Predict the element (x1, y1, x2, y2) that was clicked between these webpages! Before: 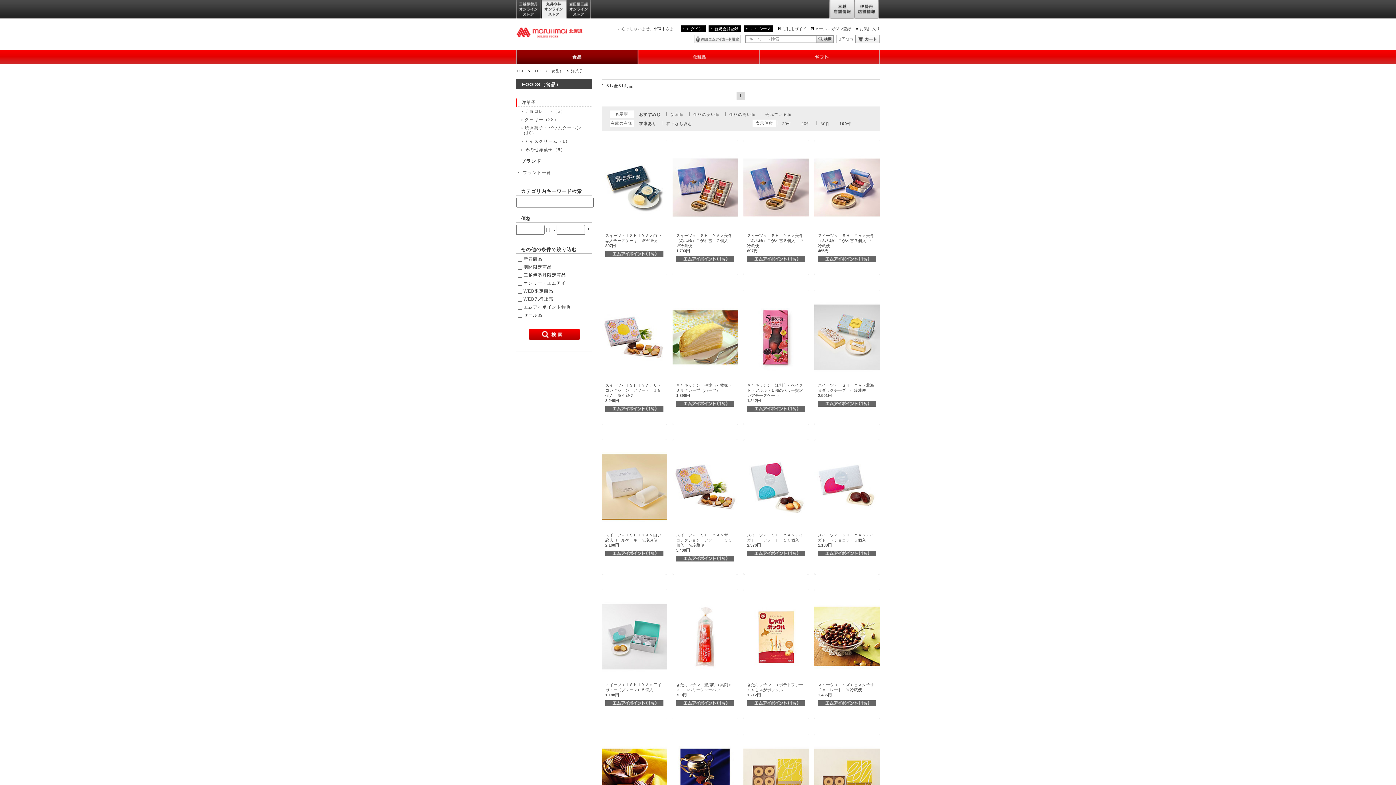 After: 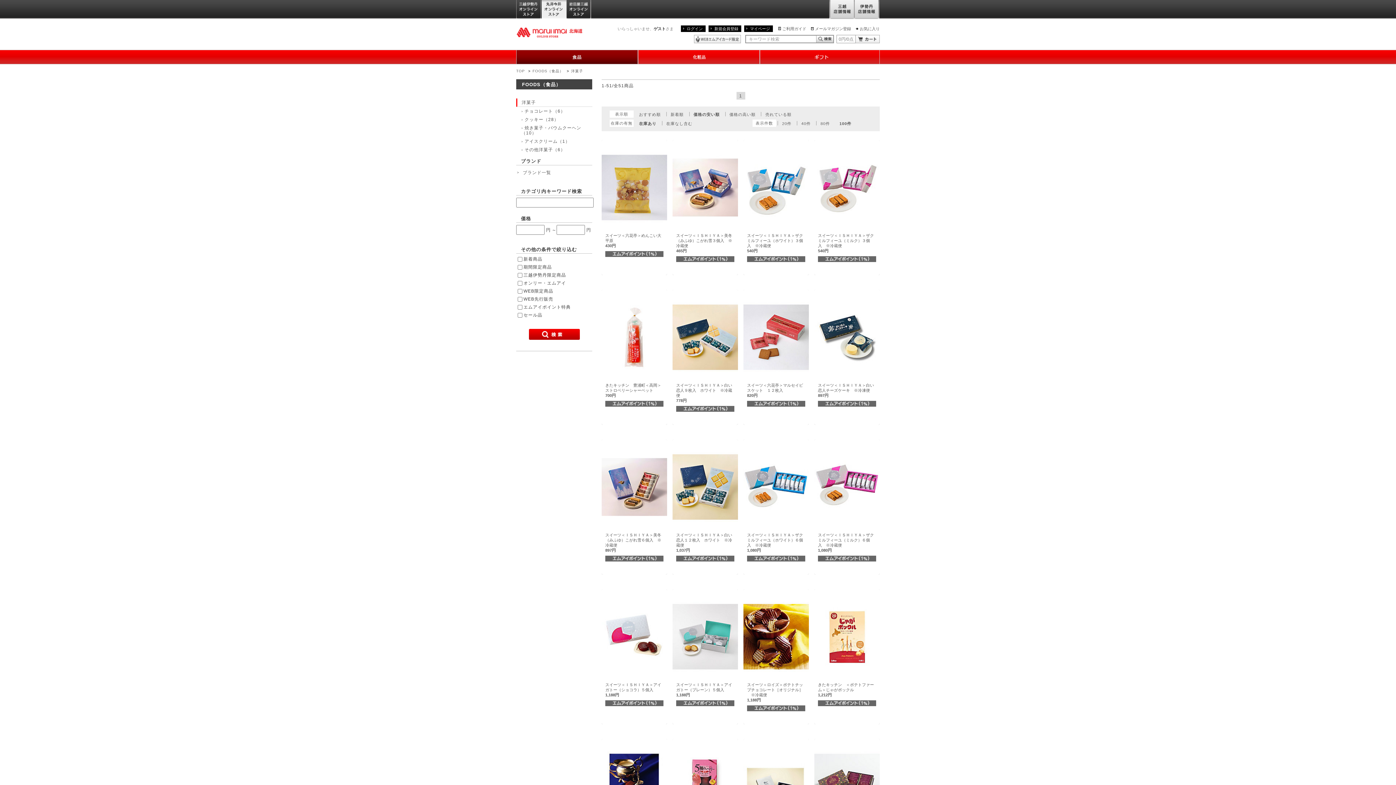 Action: label: 価格の安い順 bbox: (693, 112, 719, 116)